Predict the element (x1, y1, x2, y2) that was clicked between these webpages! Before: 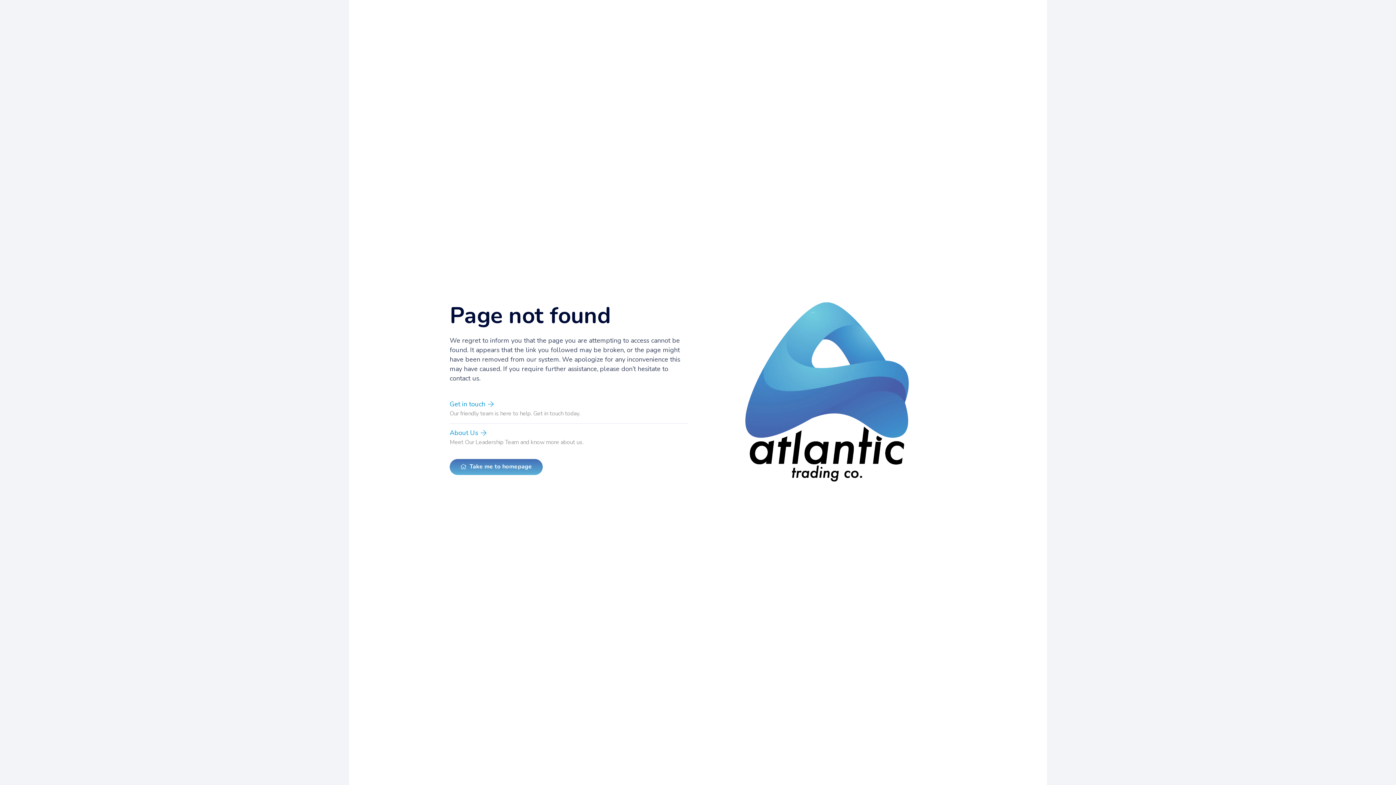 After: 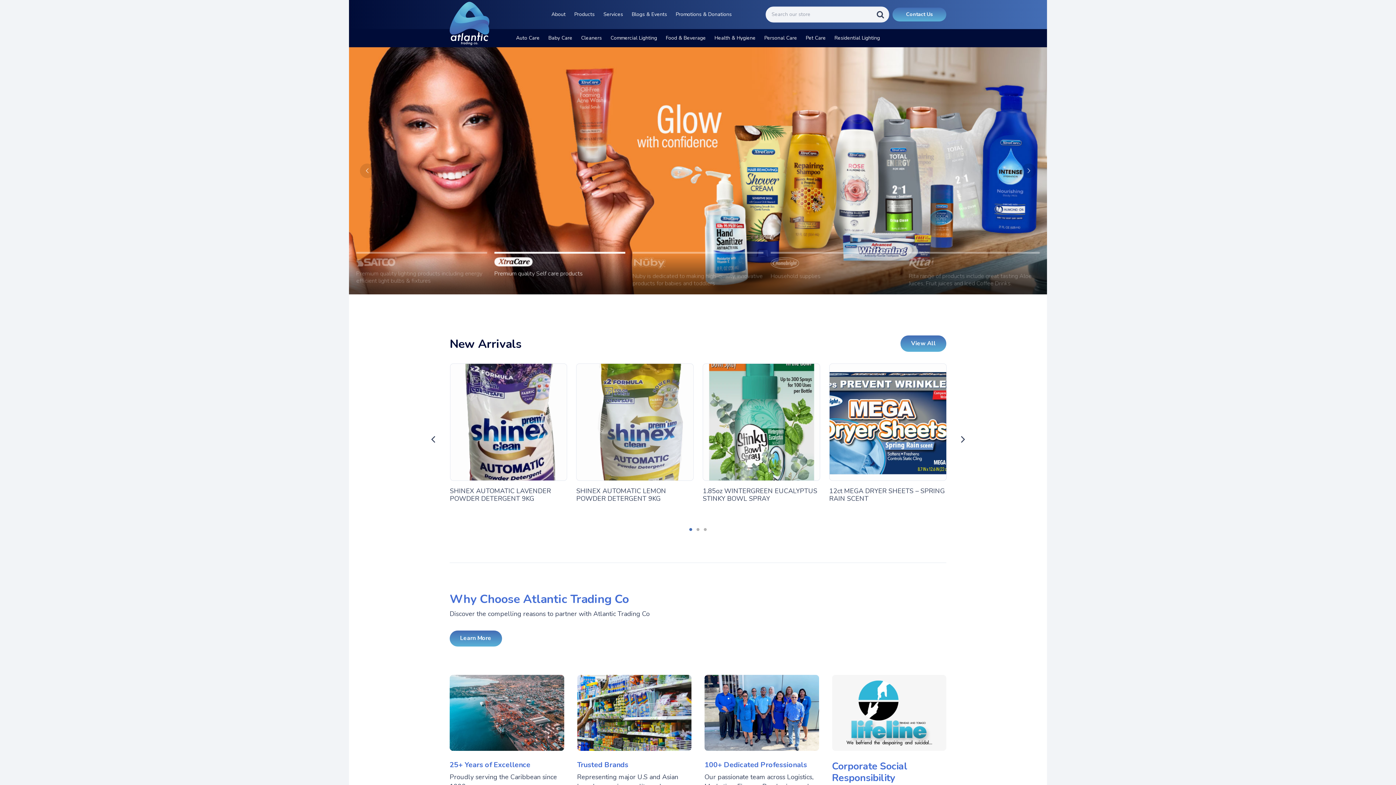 Action: bbox: (449, 459, 542, 475) label: Take me to homepage